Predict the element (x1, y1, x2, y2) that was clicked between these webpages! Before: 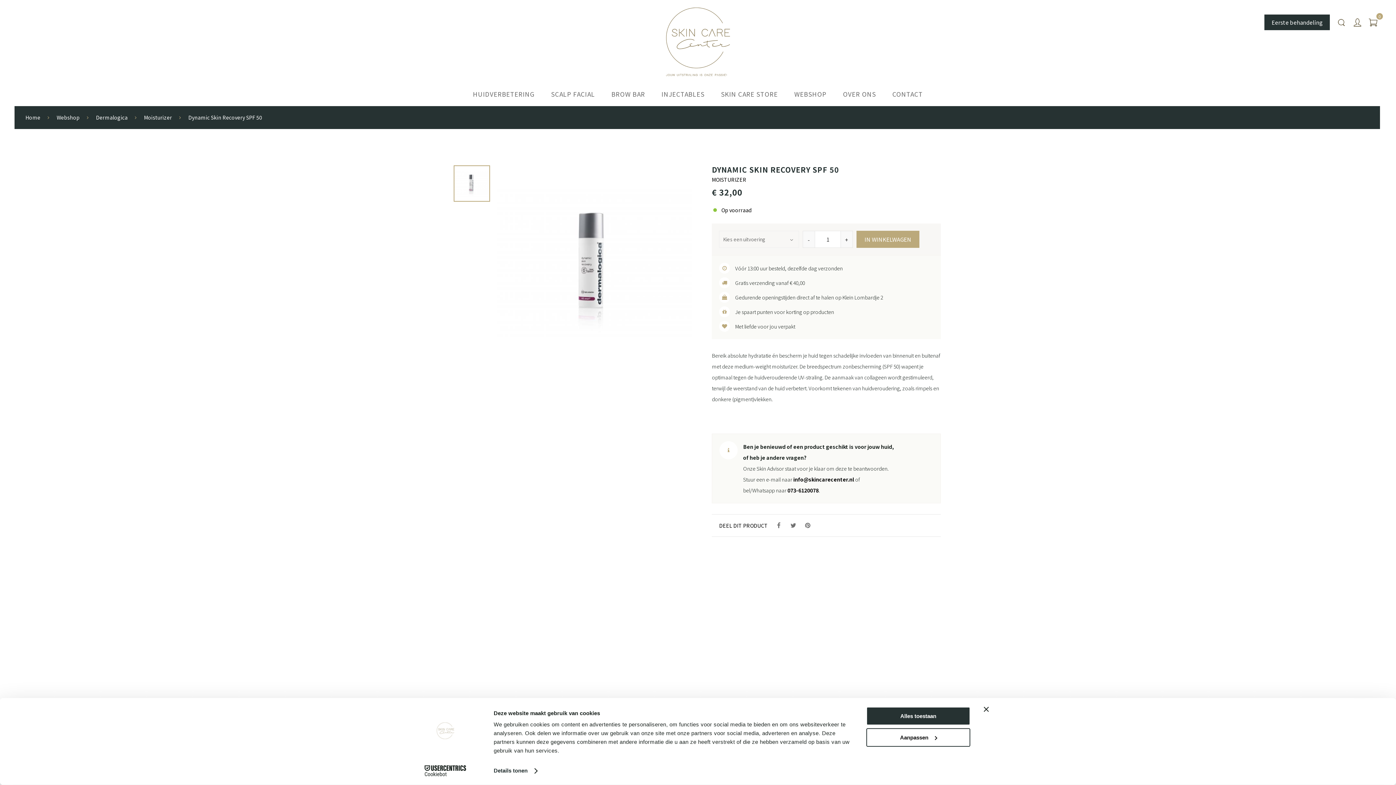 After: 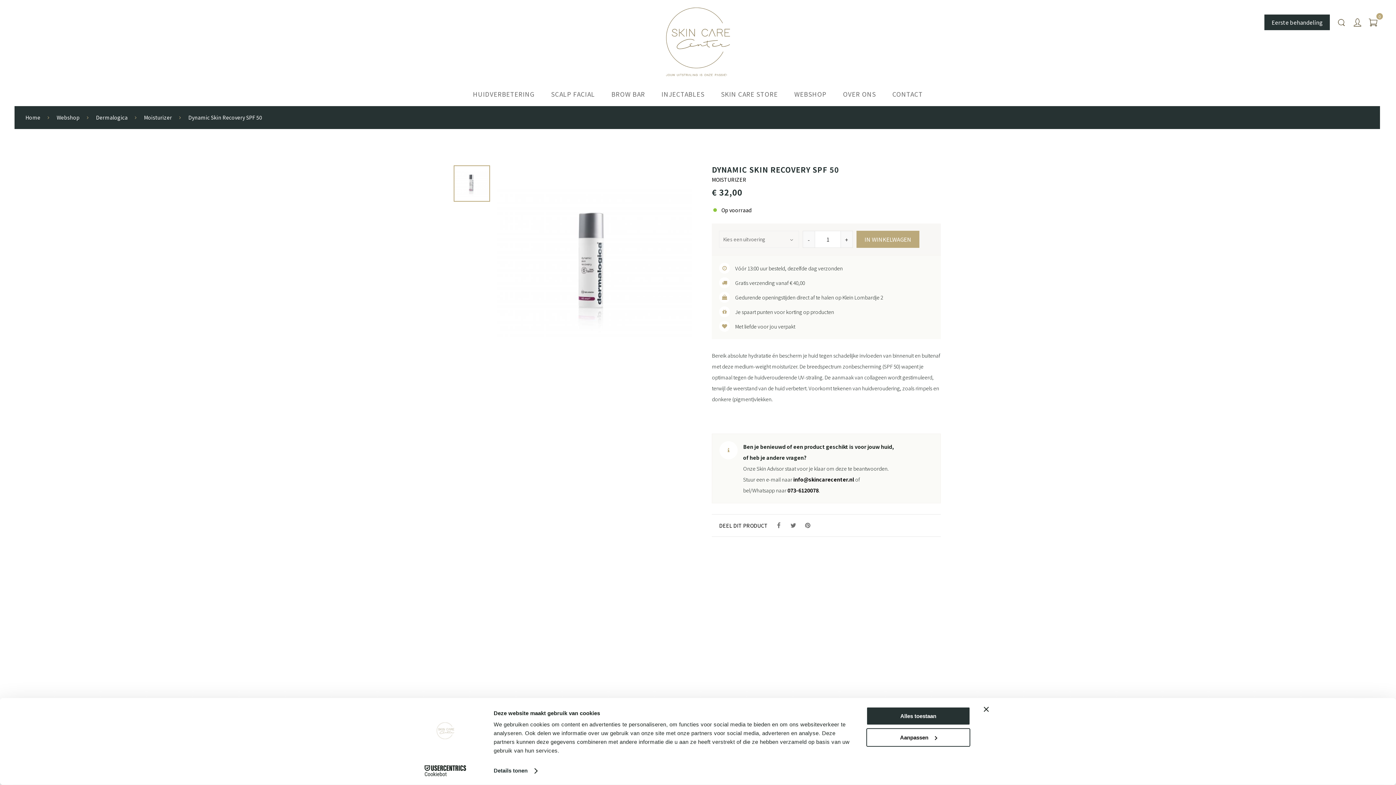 Action: label: Cookiebot - opens in a new window bbox: (413, 765, 477, 776)